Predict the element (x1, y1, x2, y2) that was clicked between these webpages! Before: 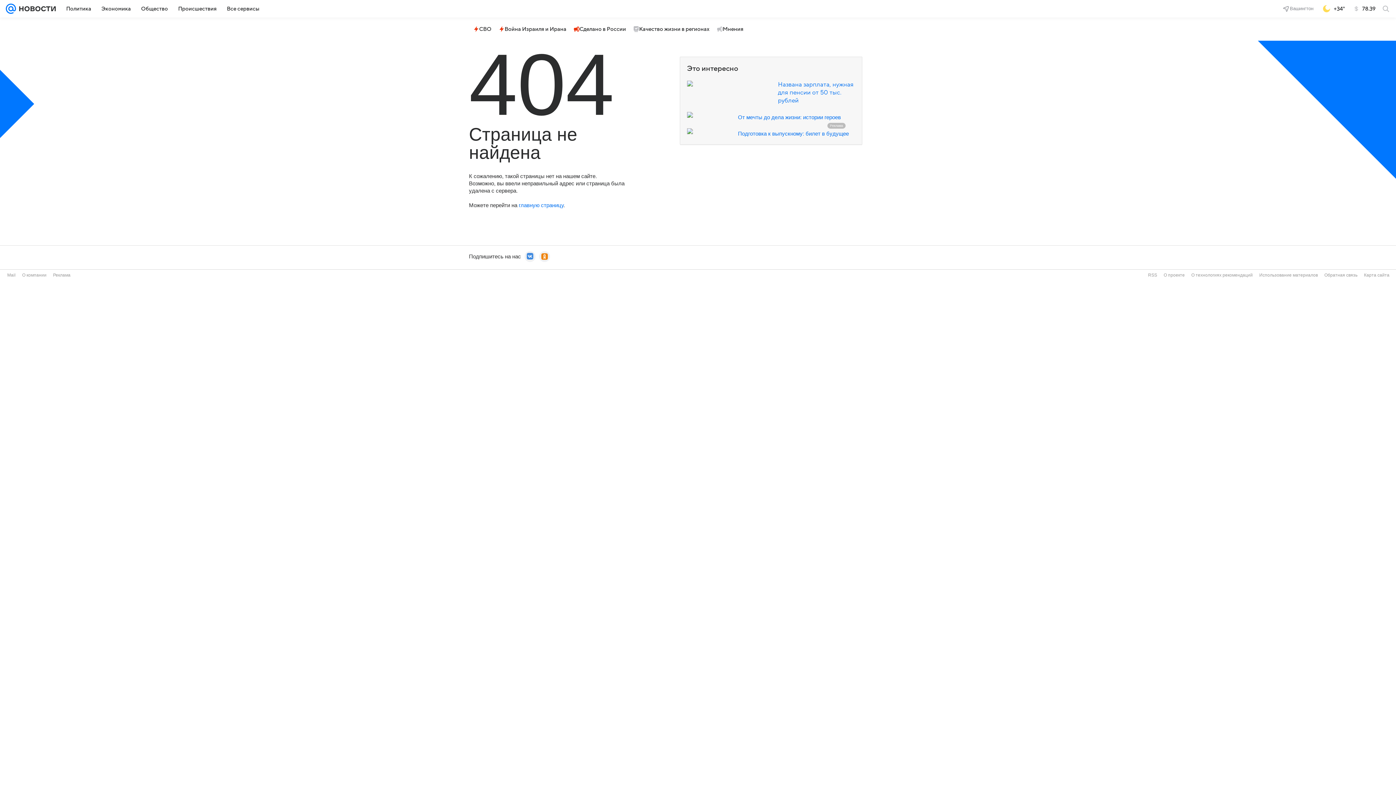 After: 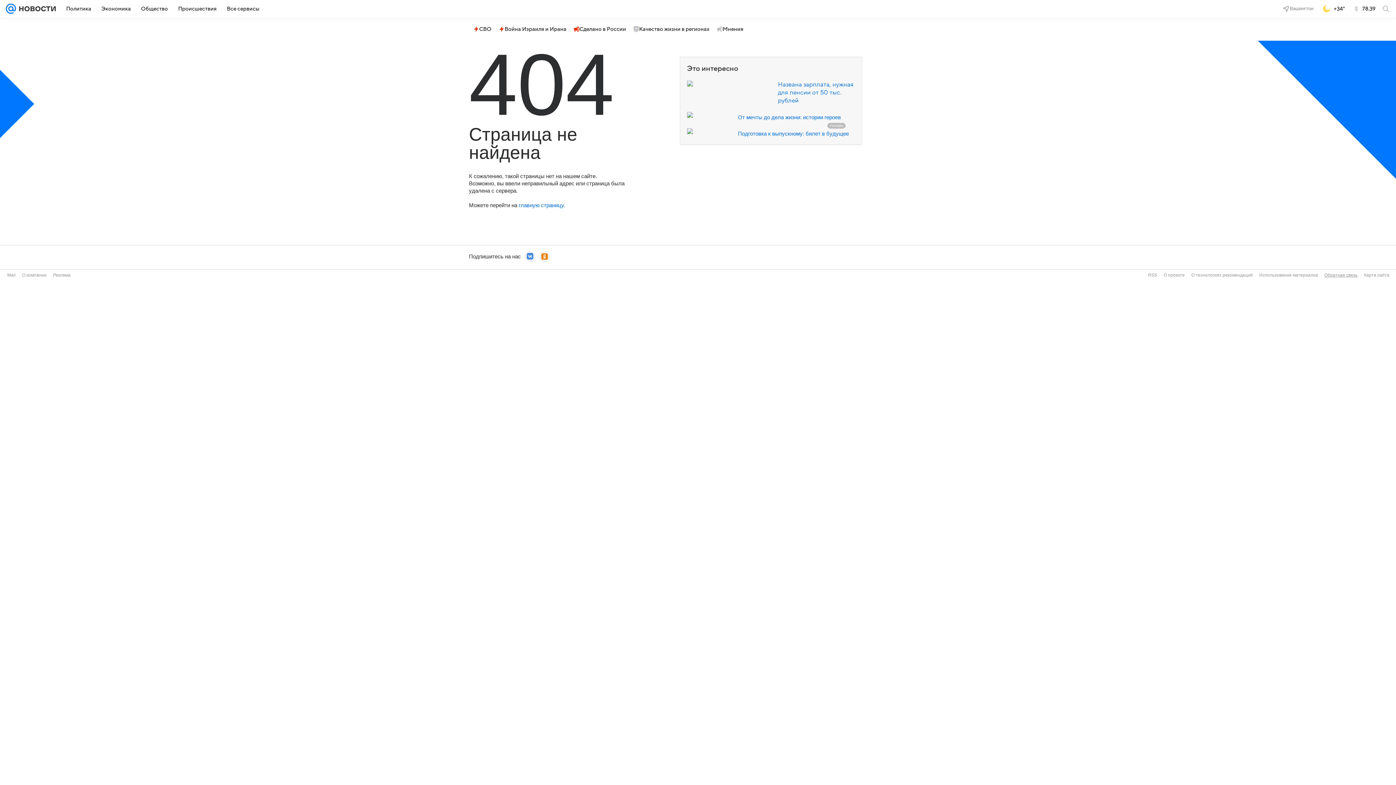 Action: bbox: (1324, 272, 1357, 277) label: Обратная связь